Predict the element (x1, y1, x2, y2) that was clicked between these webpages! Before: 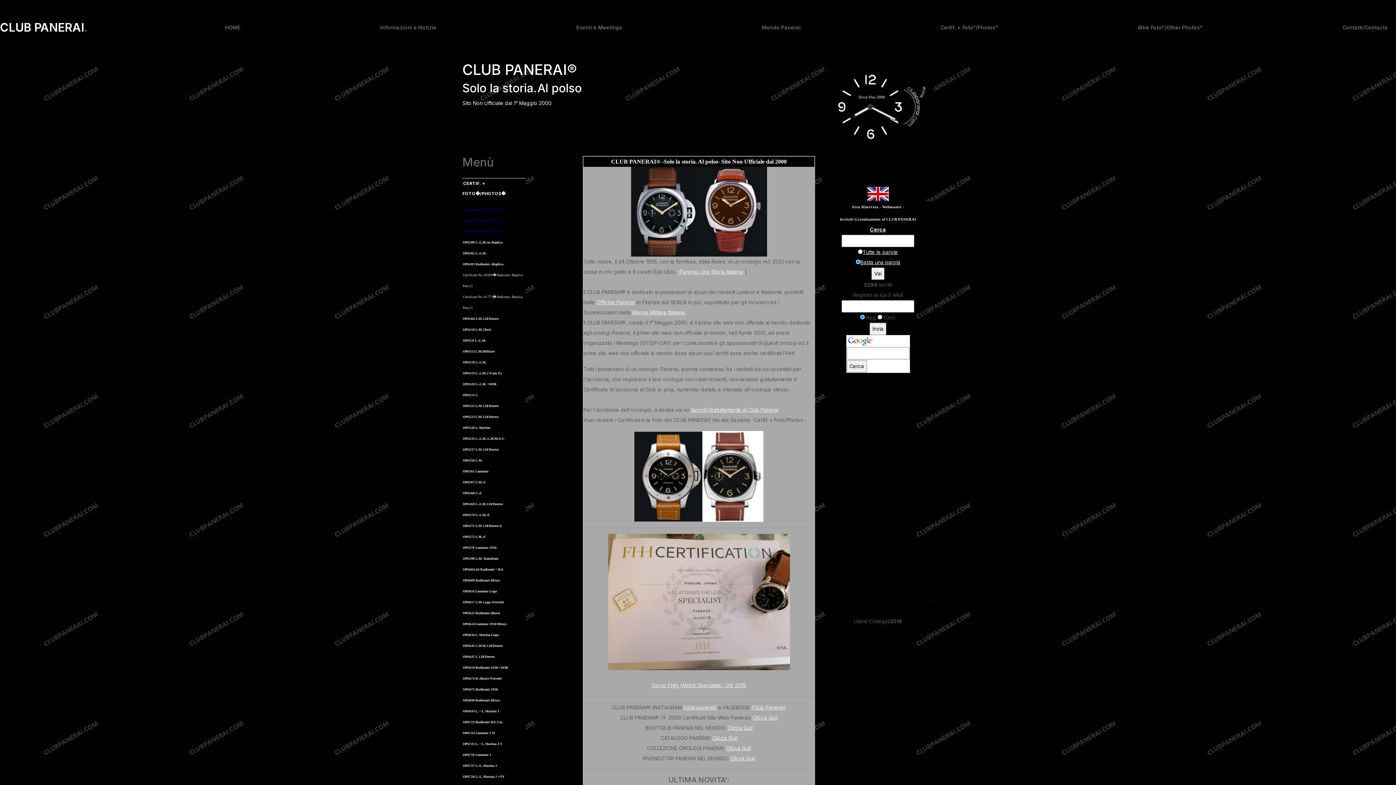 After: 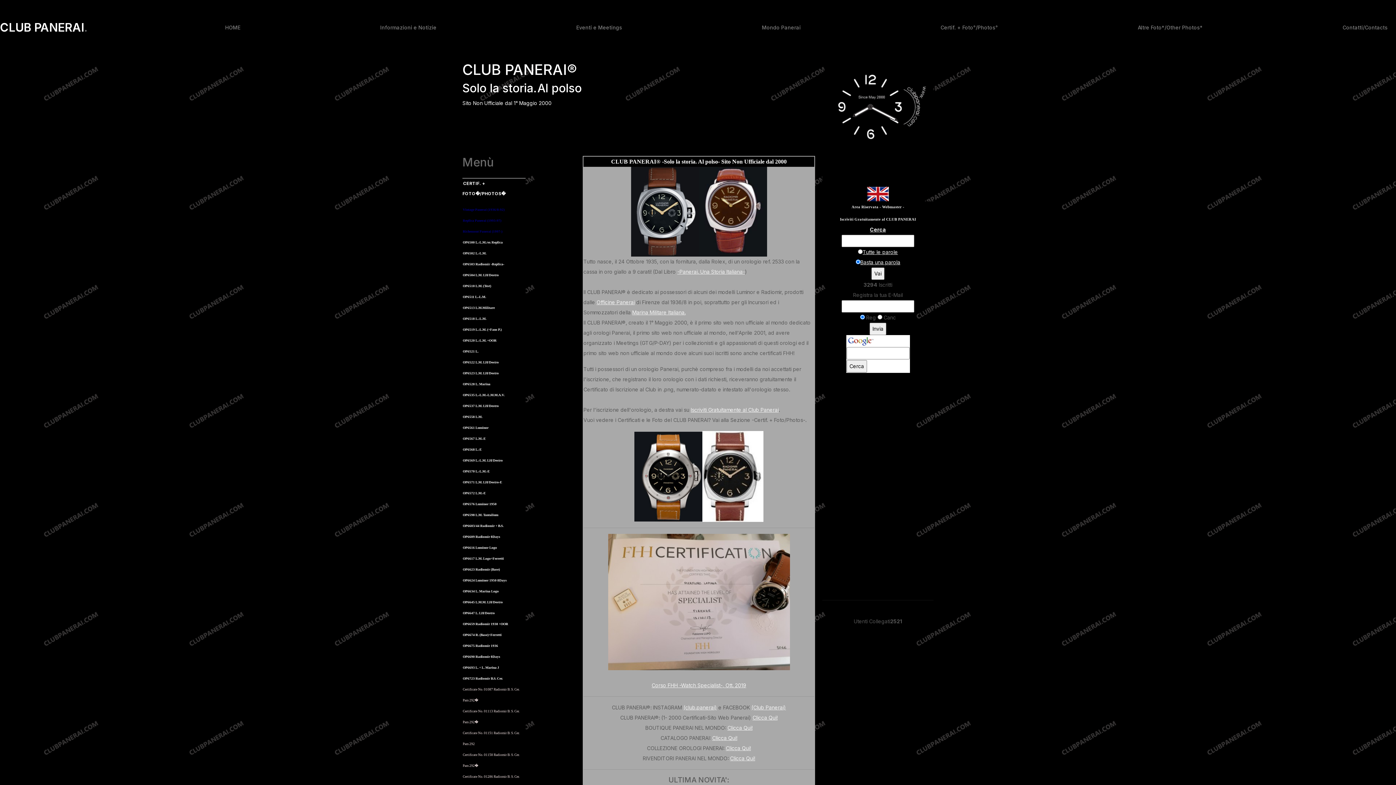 Action: label: OP6723 Radiomir B.S. Cer. bbox: (462, 720, 502, 724)